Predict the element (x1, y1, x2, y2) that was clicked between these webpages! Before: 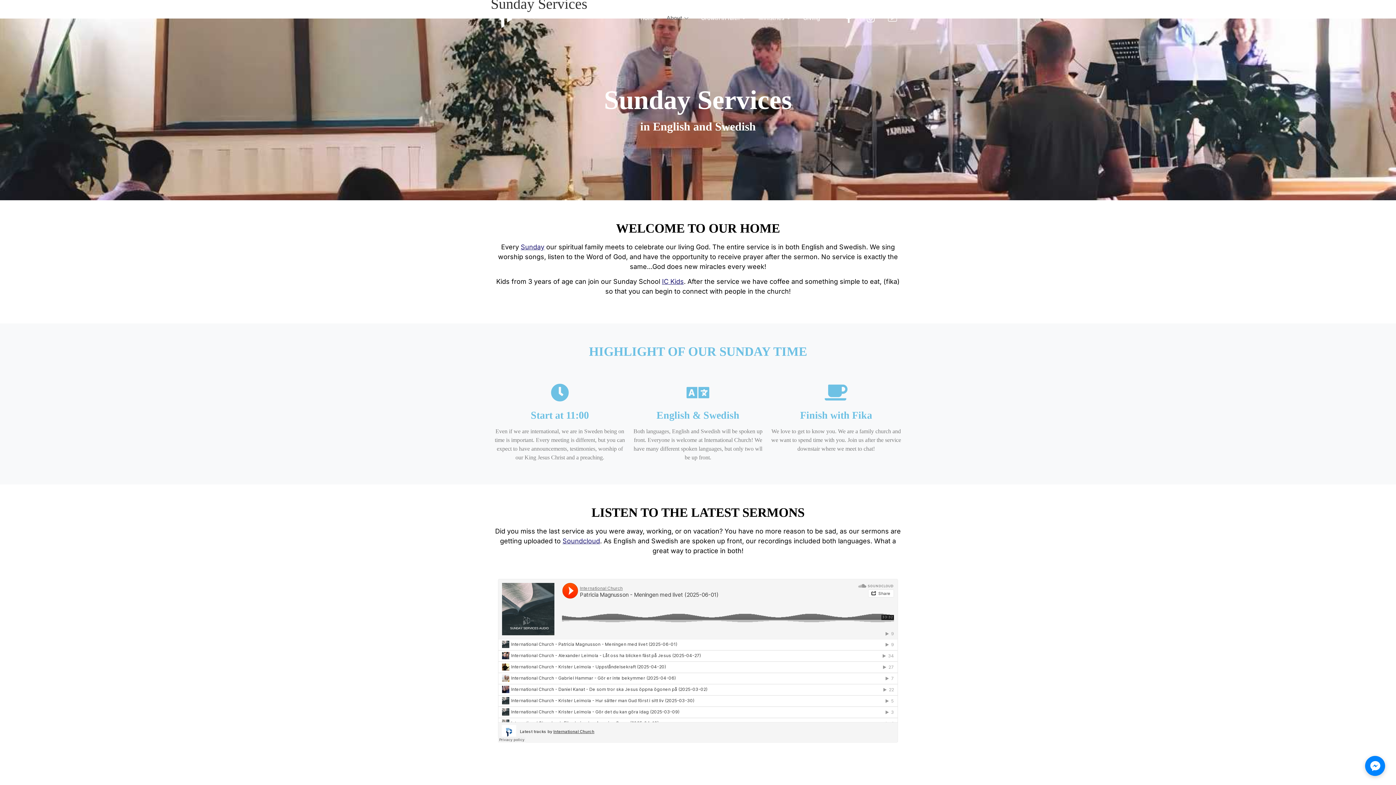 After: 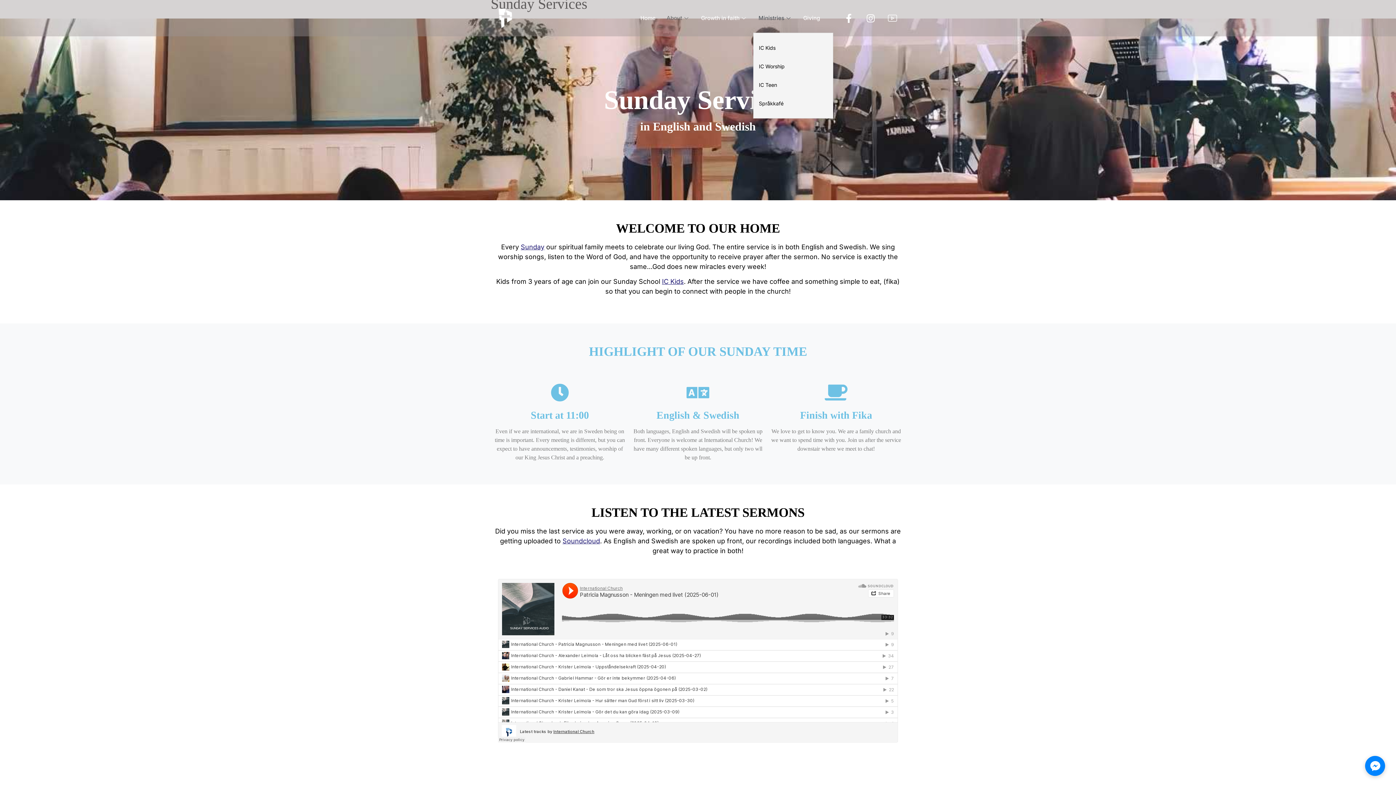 Action: label: Ministries bbox: (753, 3, 798, 32)